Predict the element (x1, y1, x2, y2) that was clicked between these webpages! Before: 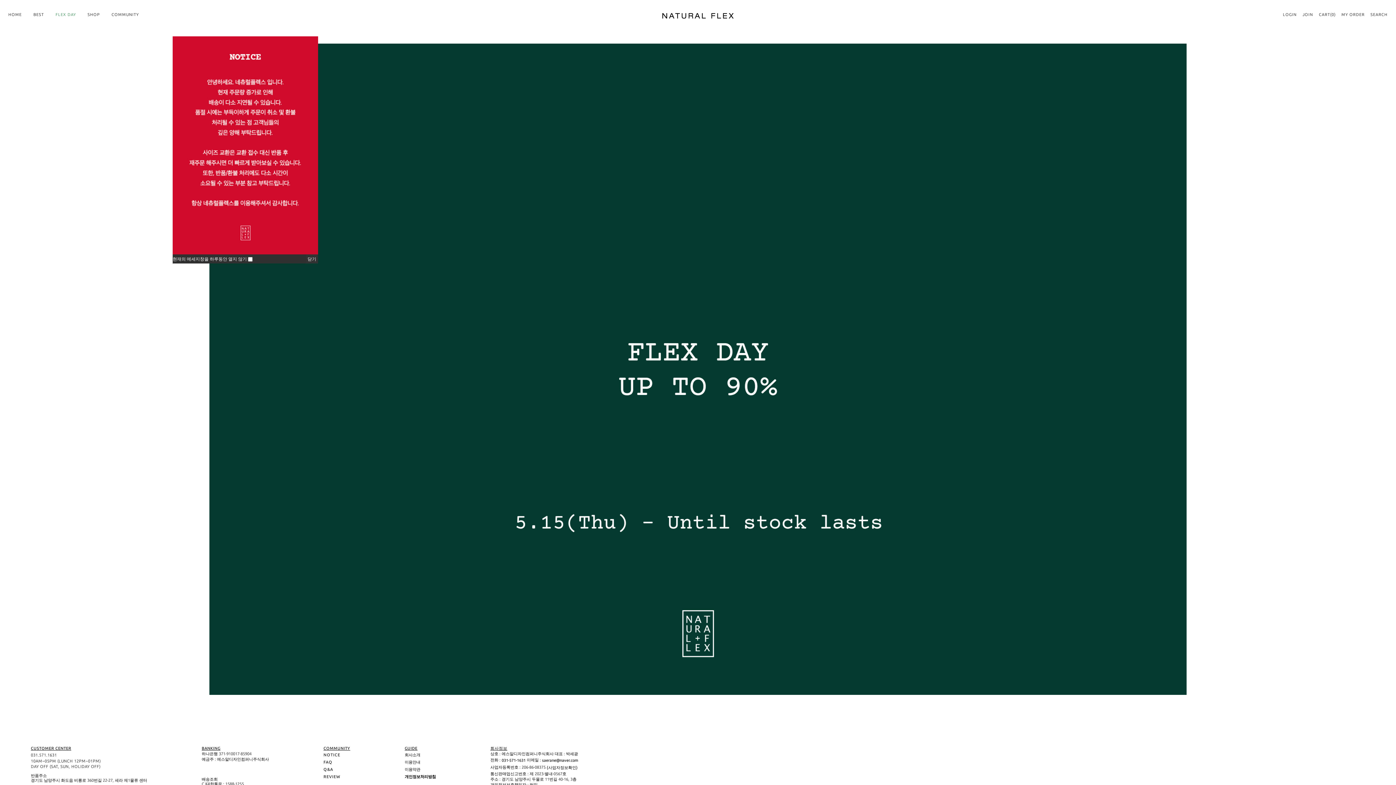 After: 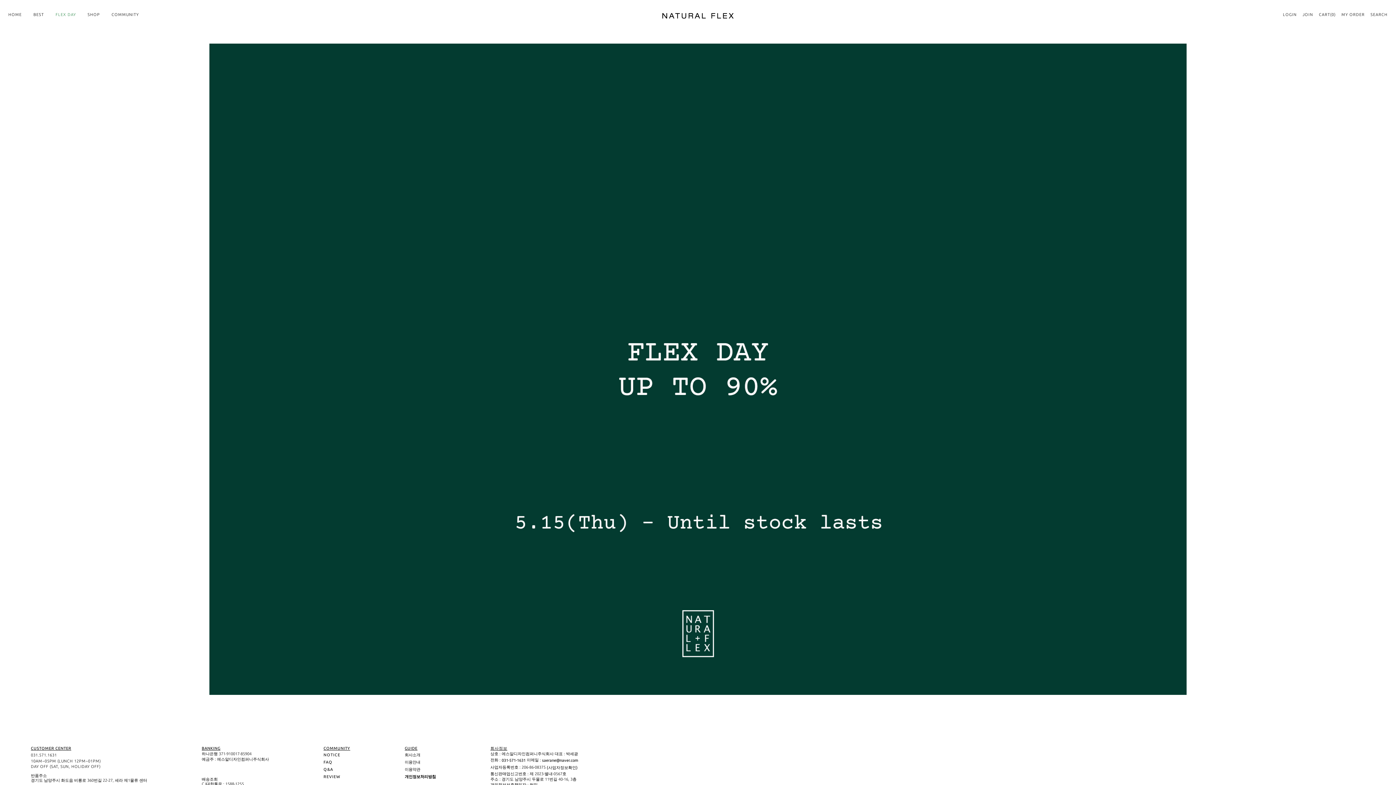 Action: bbox: (305, 254, 318, 263) label: 닫기